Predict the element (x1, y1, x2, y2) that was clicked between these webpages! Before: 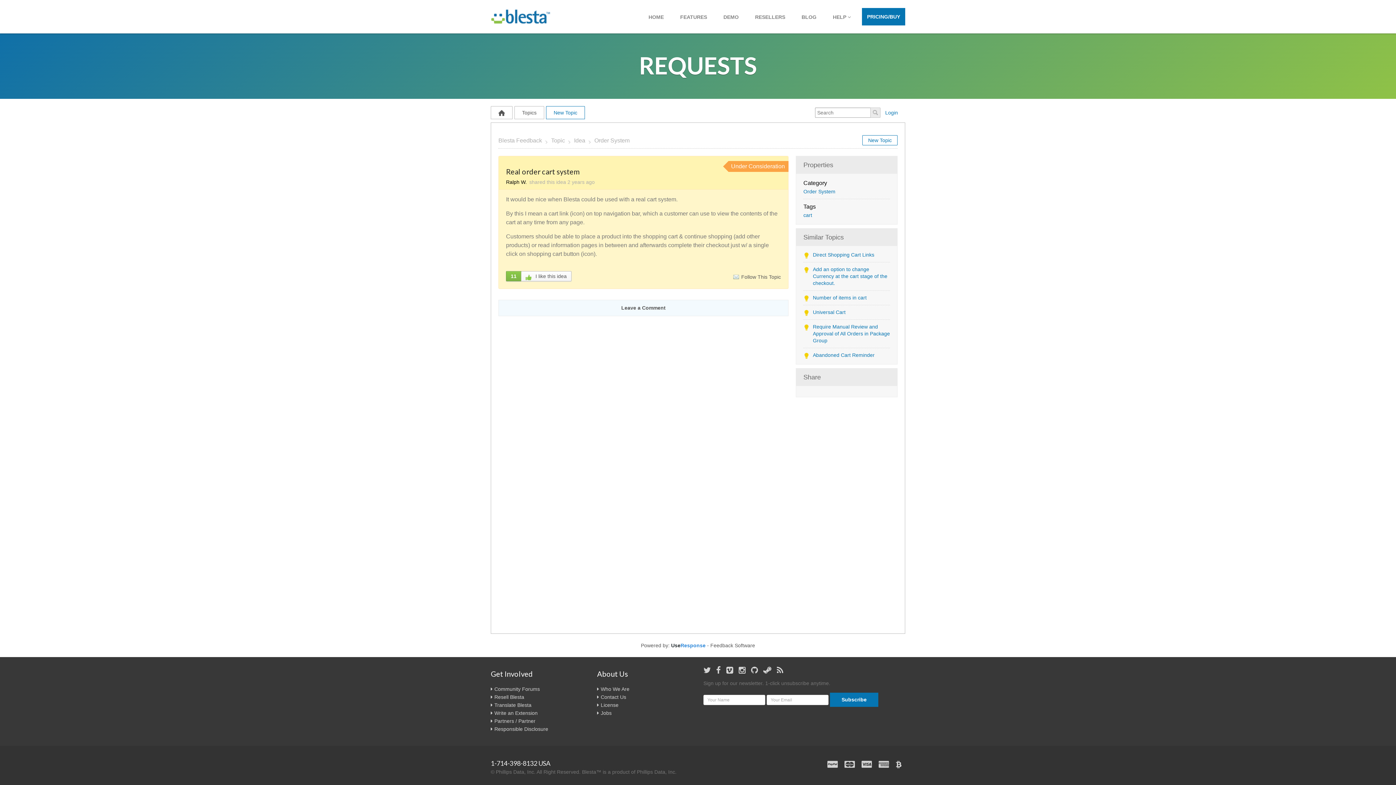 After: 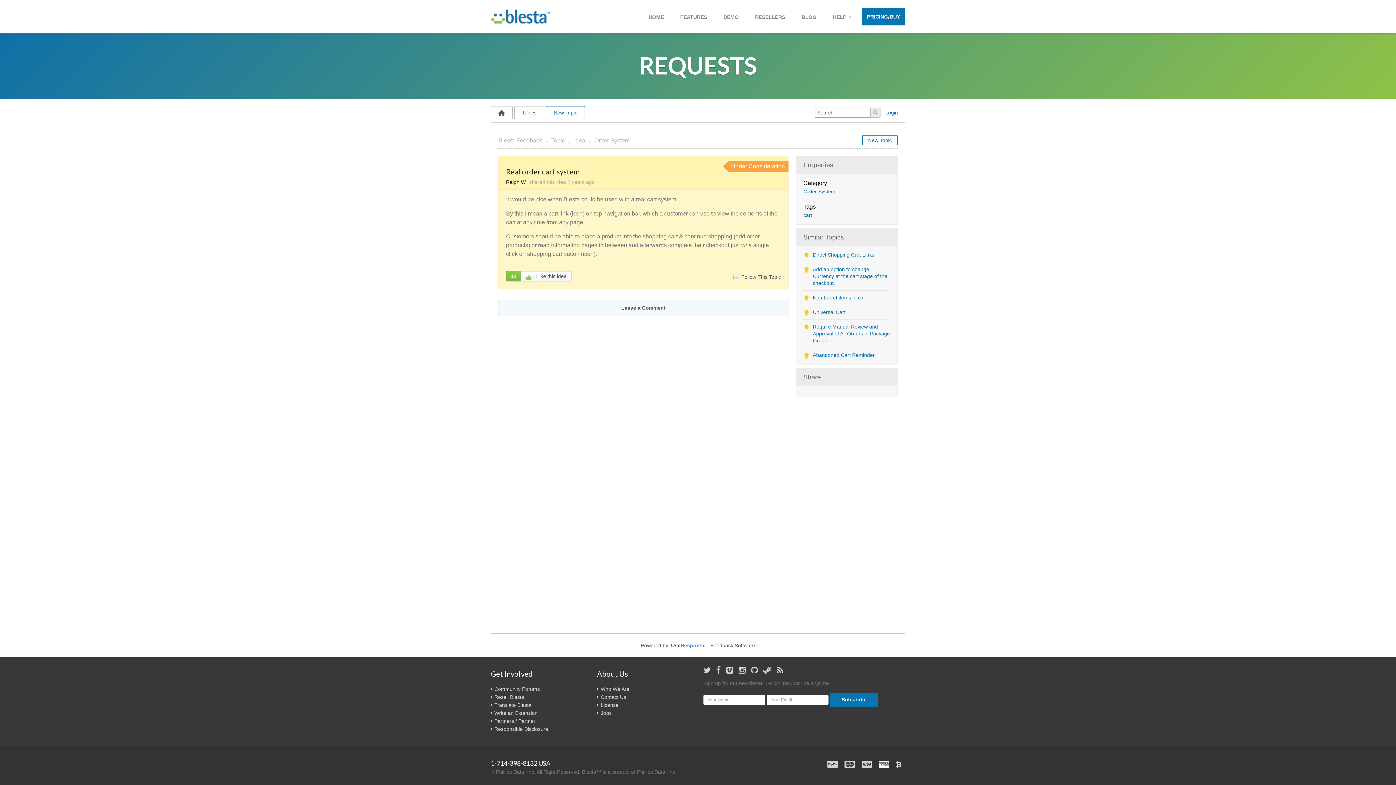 Action: bbox: (878, 760, 890, 769)